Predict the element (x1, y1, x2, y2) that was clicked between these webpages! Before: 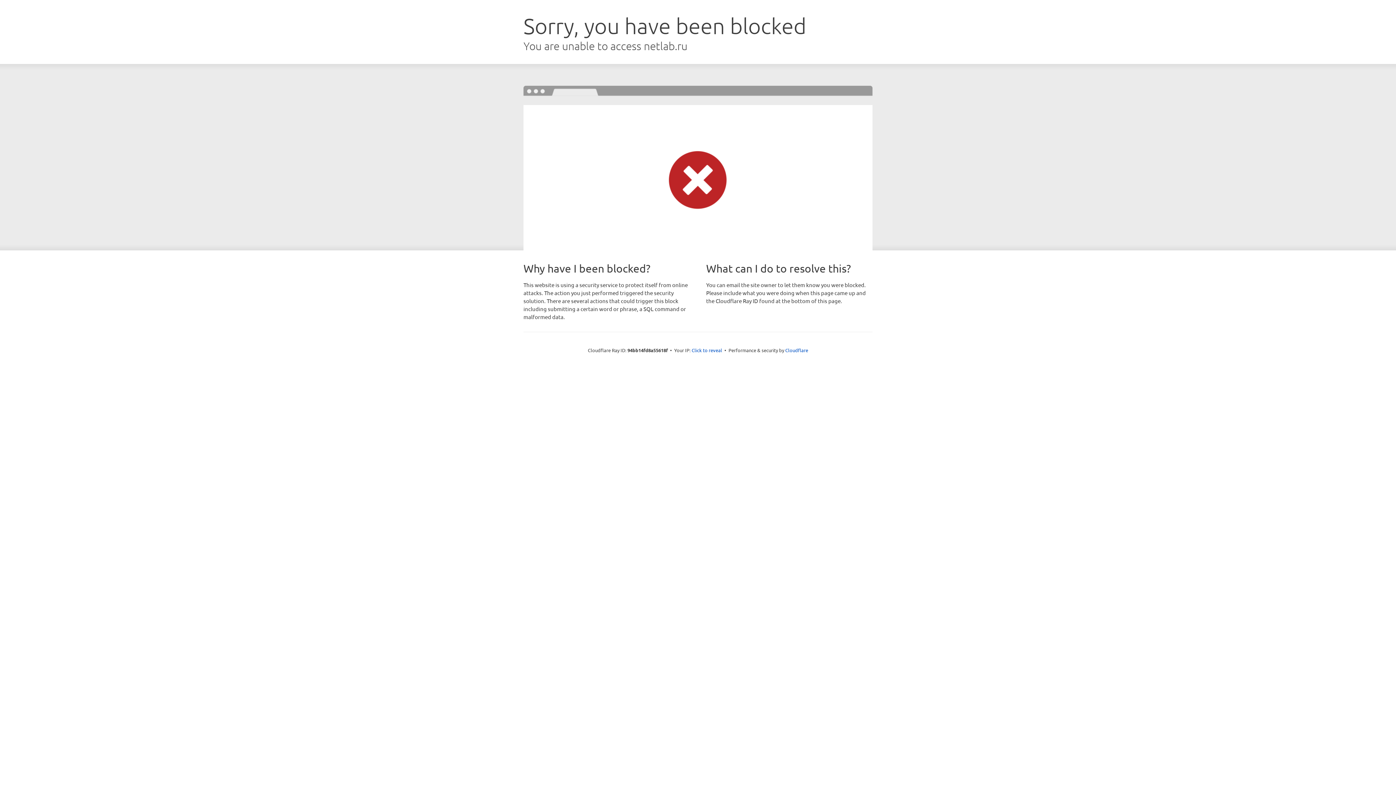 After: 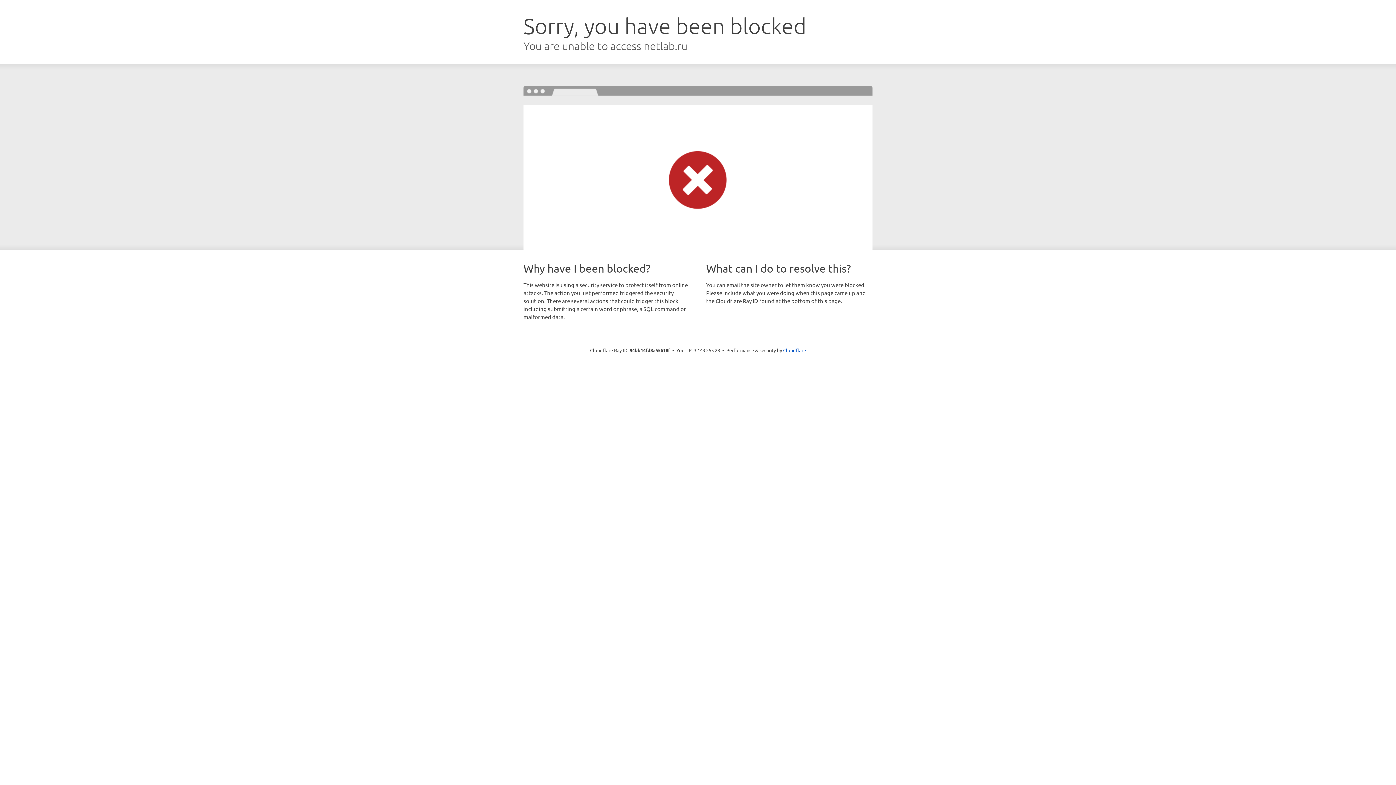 Action: bbox: (691, 346, 722, 353) label: Click to reveal